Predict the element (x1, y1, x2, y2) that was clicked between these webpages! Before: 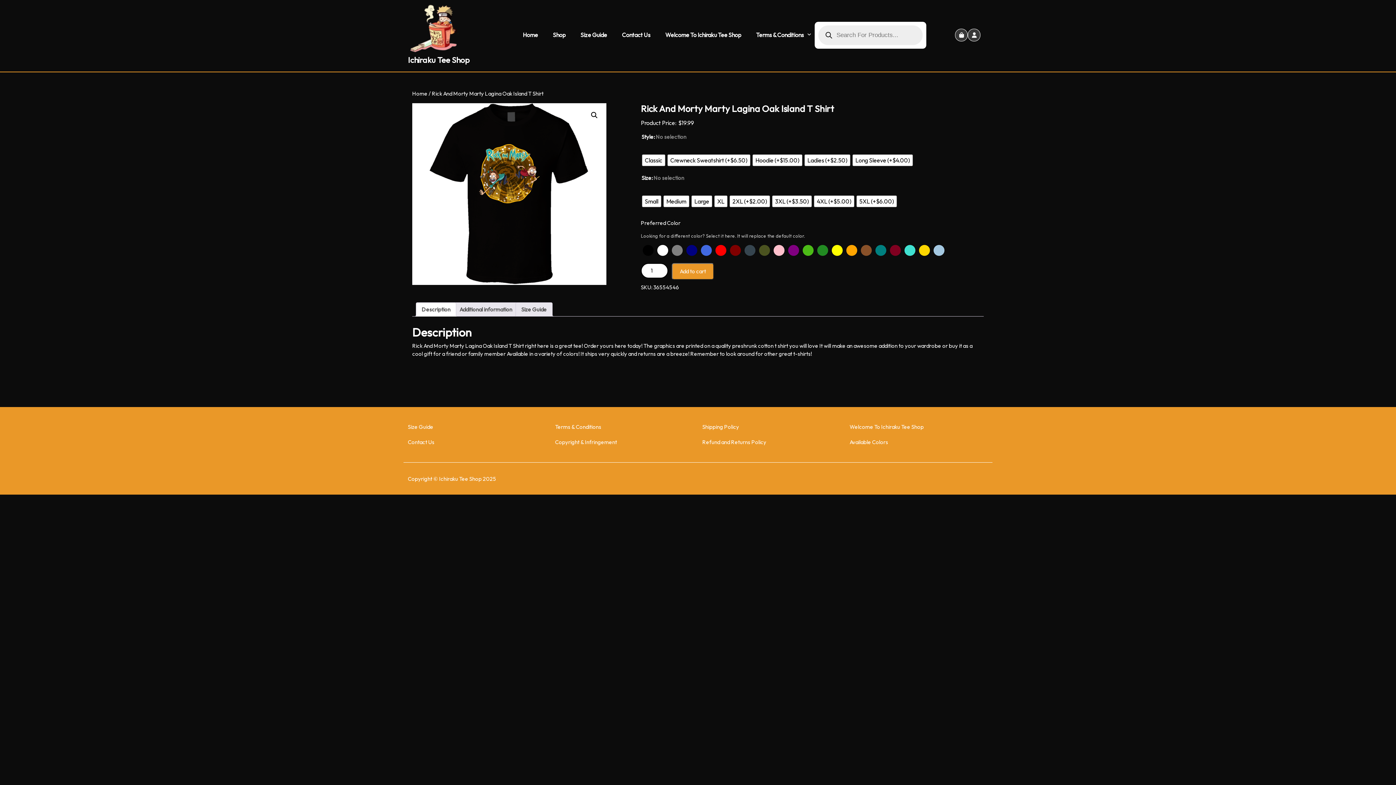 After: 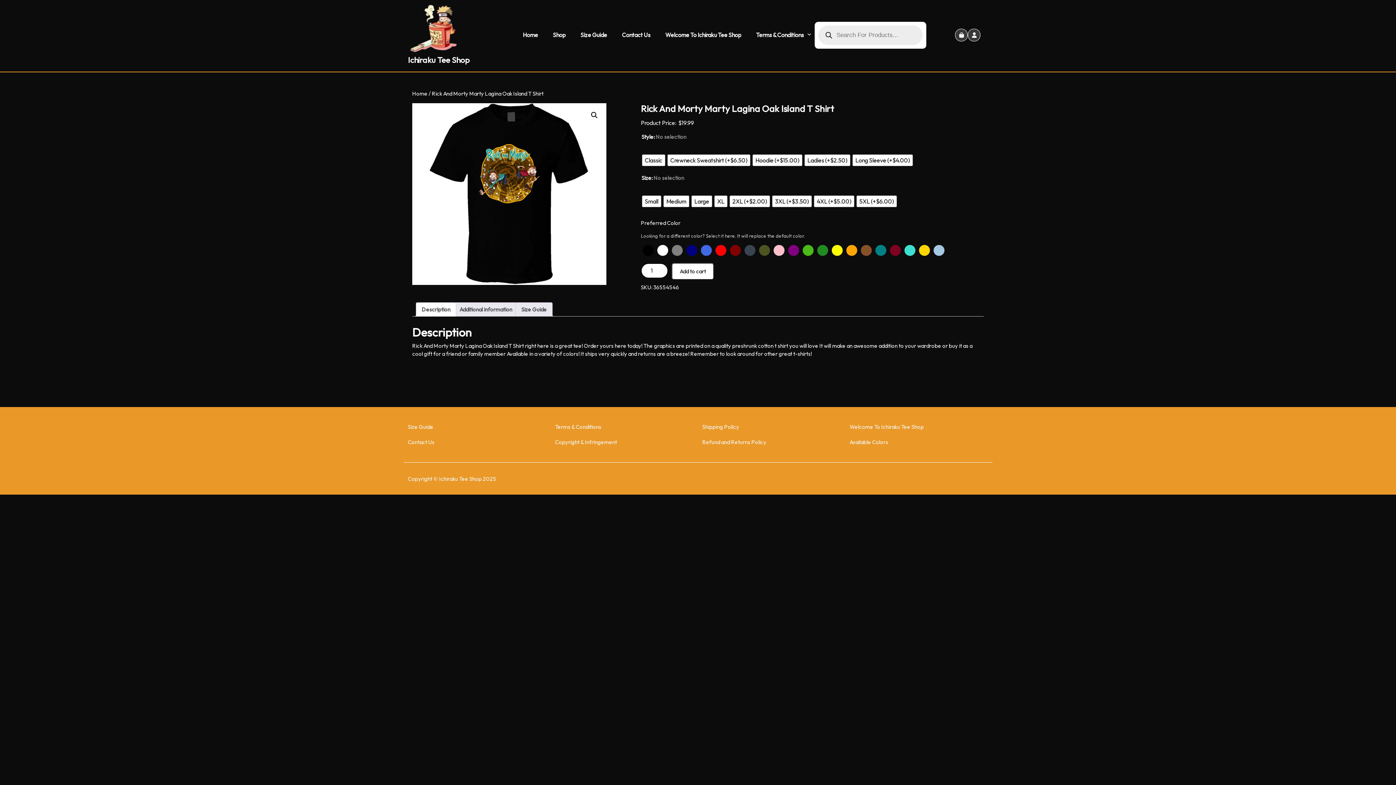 Action: label: Add to cart bbox: (671, 263, 714, 280)